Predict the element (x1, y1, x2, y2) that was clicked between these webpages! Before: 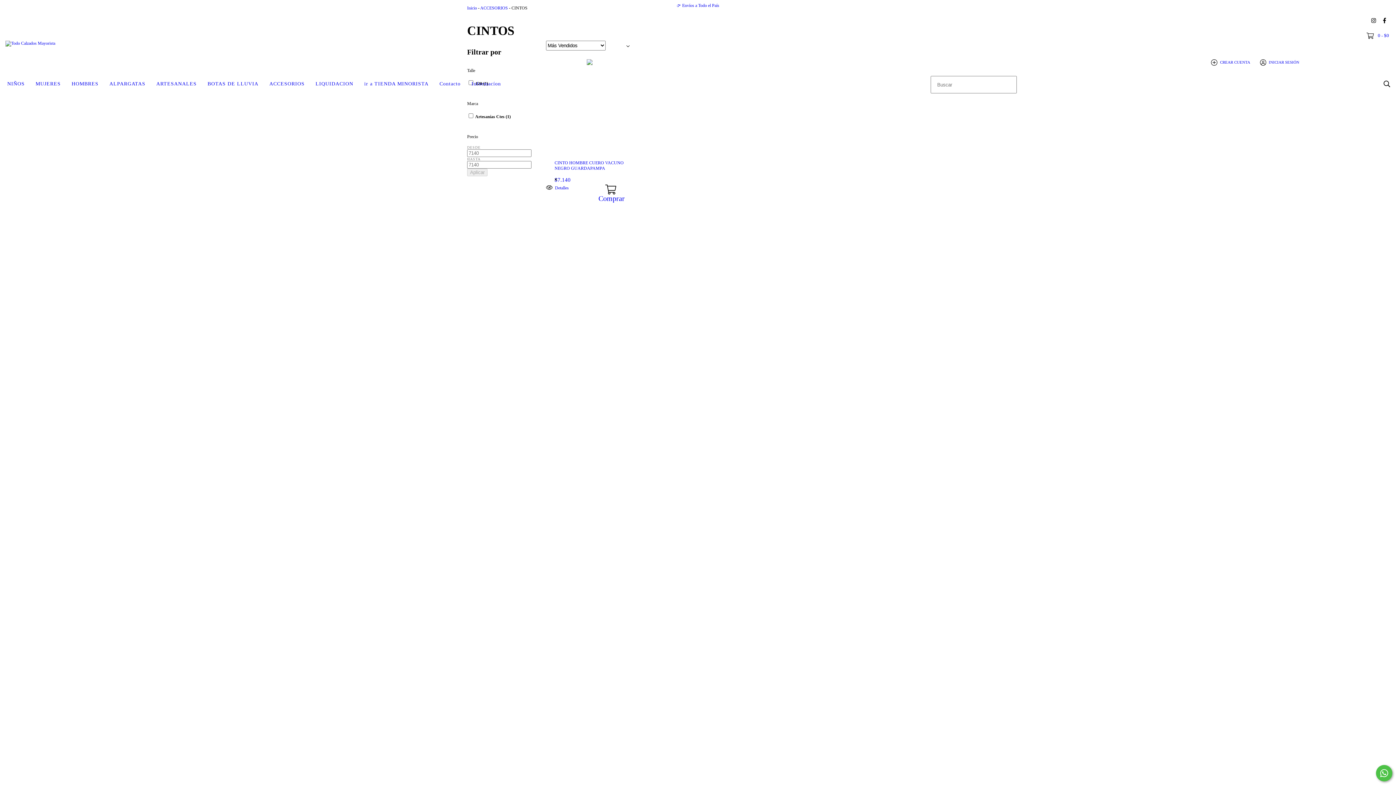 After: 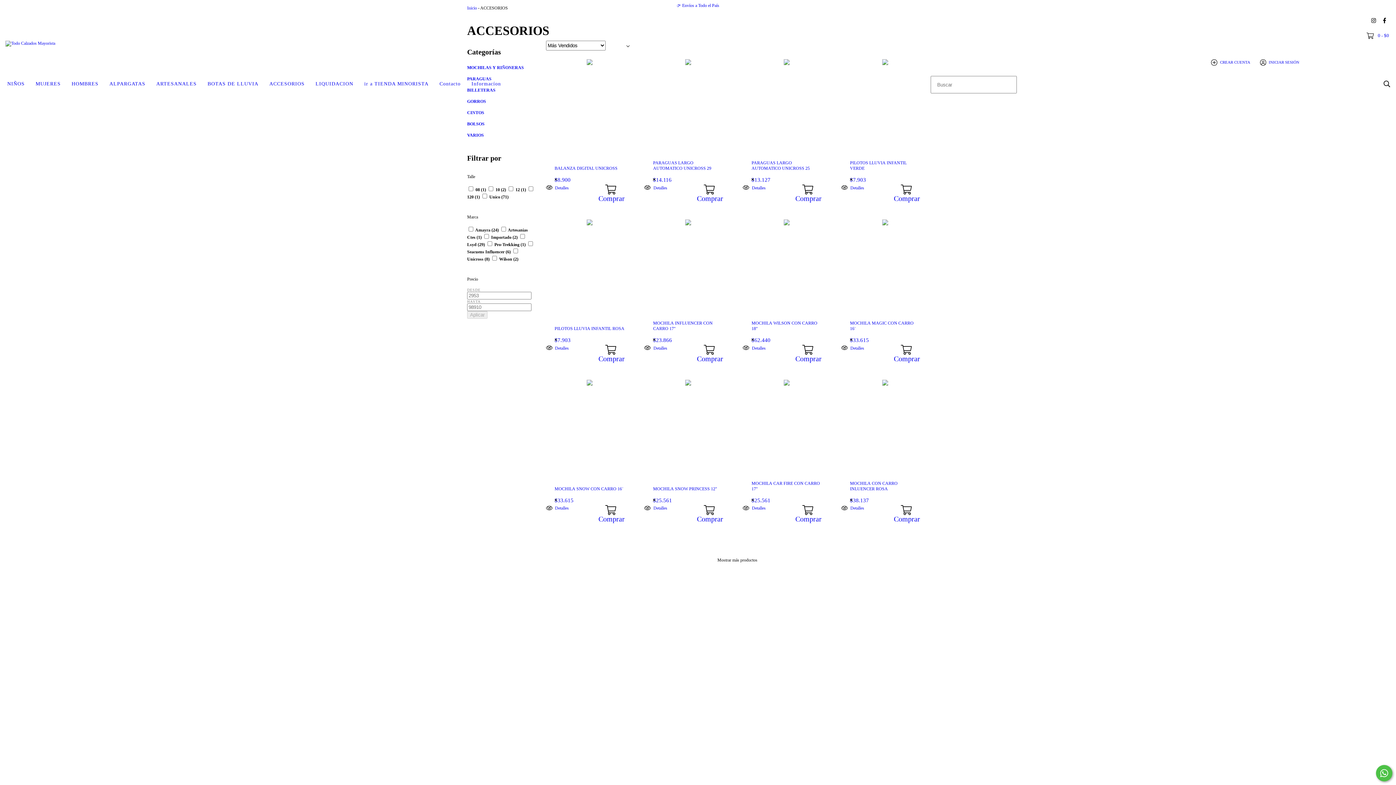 Action: label: ACCESORIOS bbox: (264, 76, 310, 92)